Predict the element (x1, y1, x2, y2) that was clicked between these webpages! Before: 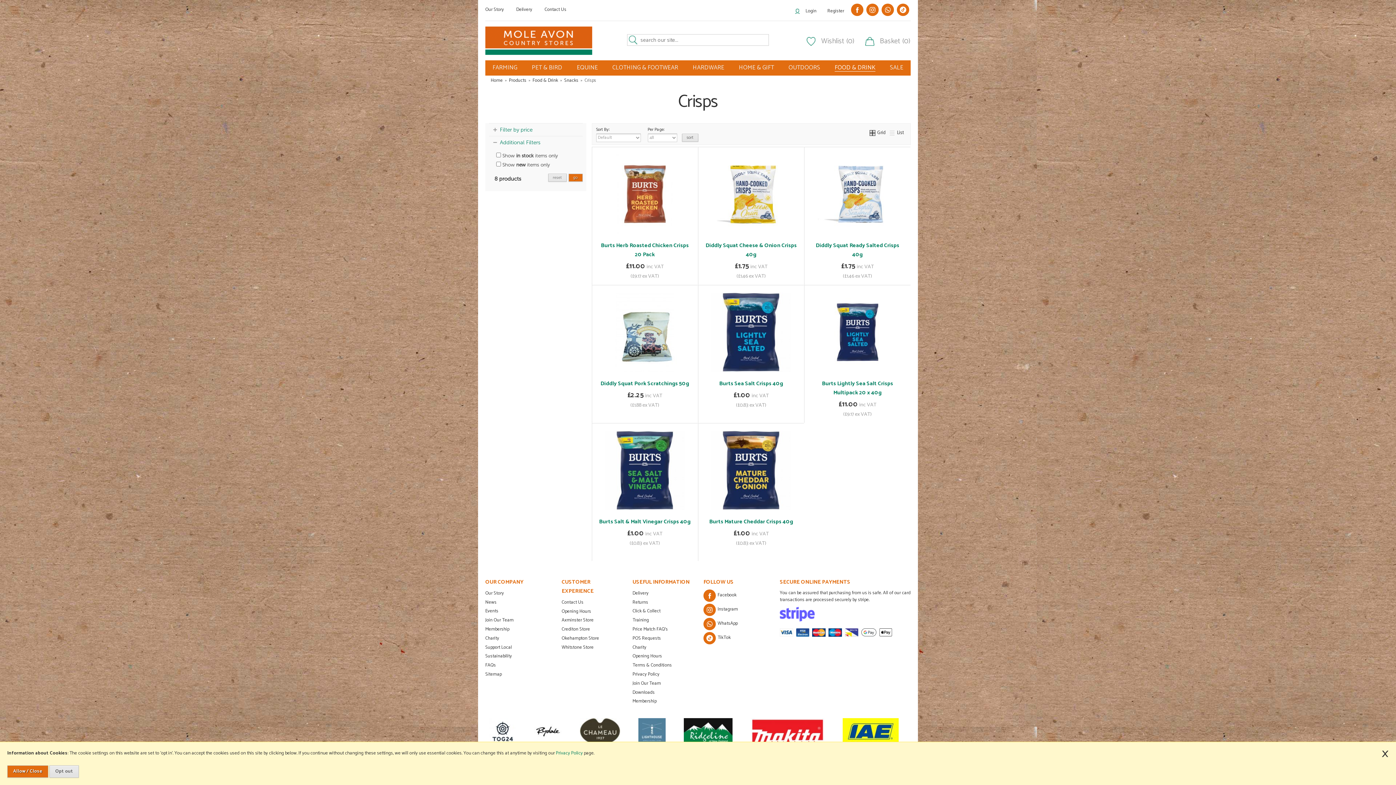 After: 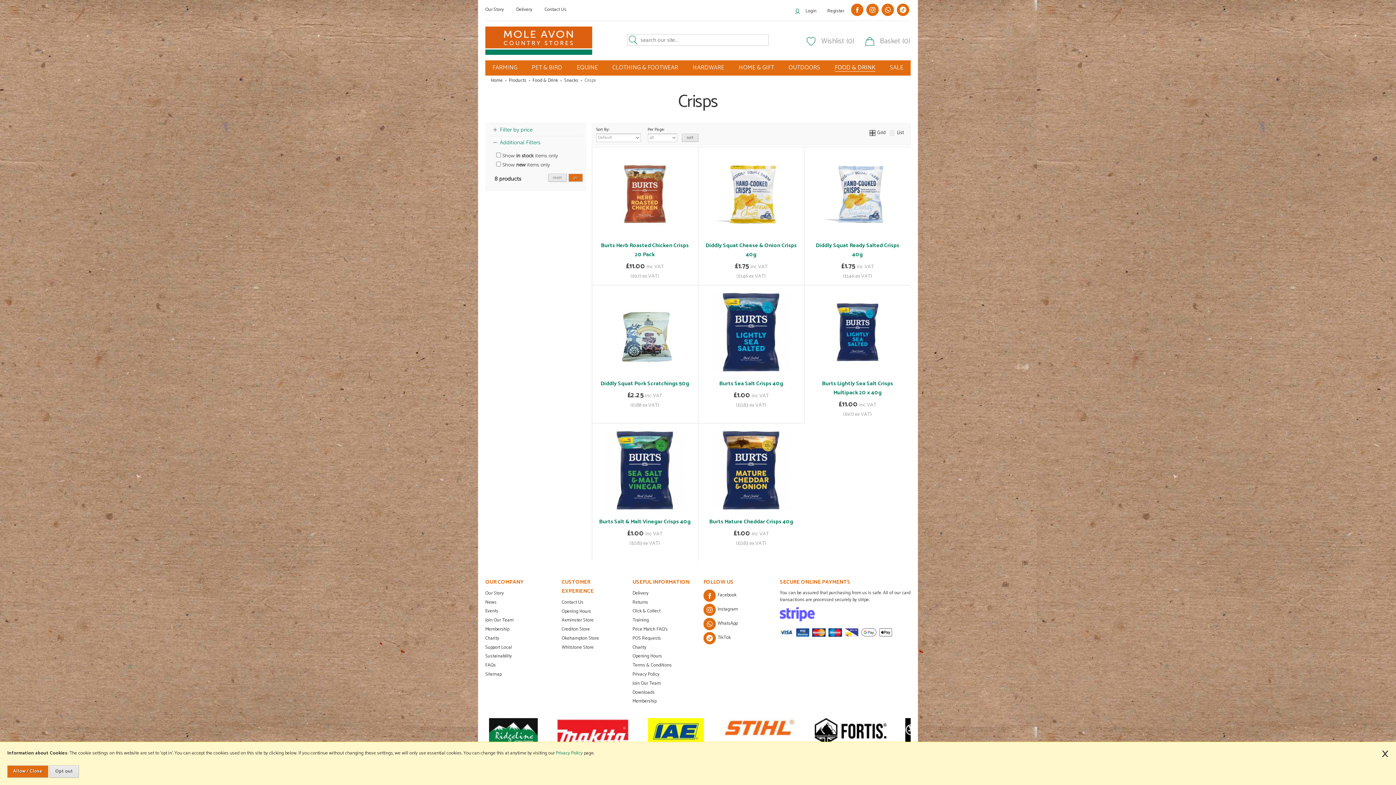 Action: bbox: (881, 3, 894, 18)